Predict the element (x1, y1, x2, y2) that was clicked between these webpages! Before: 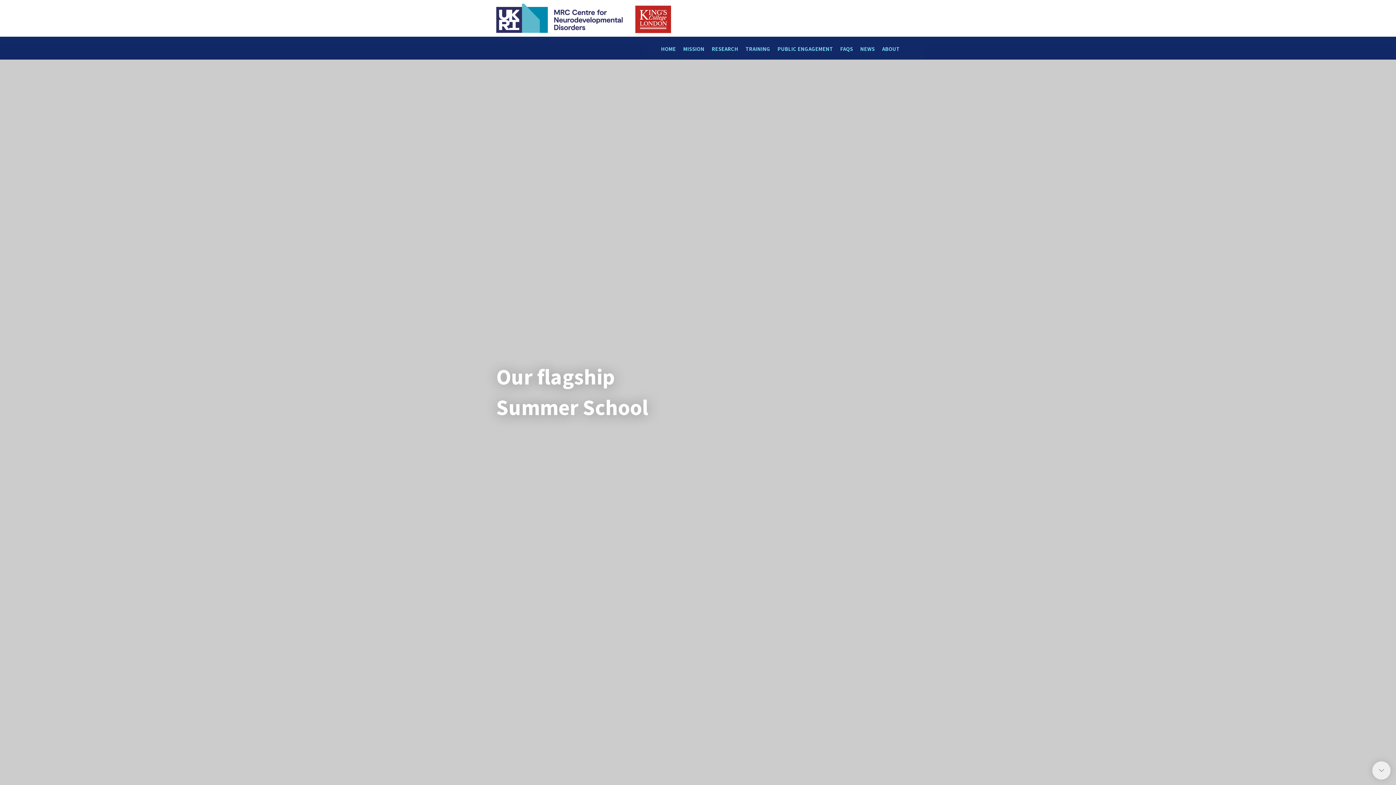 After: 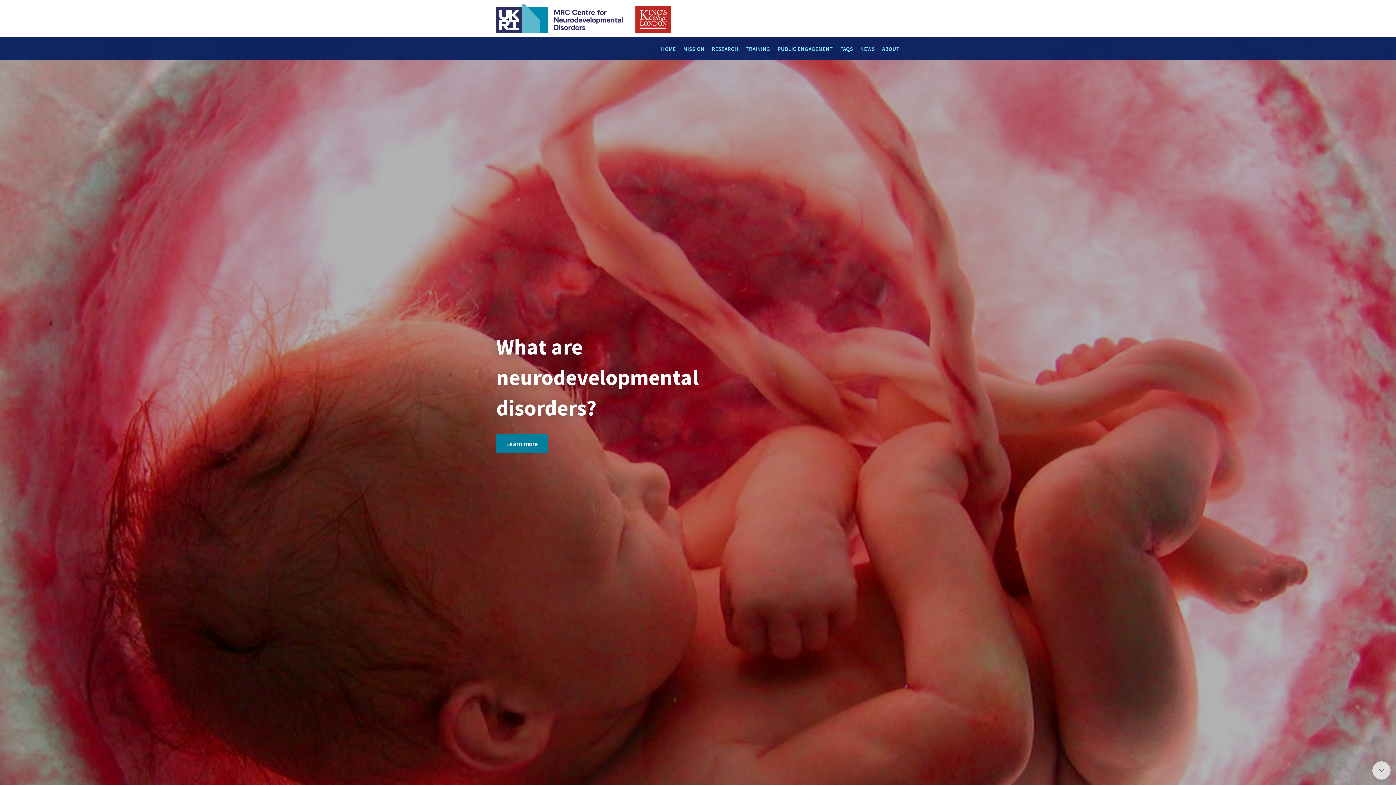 Action: bbox: (661, 45, 676, 52) label: HOME